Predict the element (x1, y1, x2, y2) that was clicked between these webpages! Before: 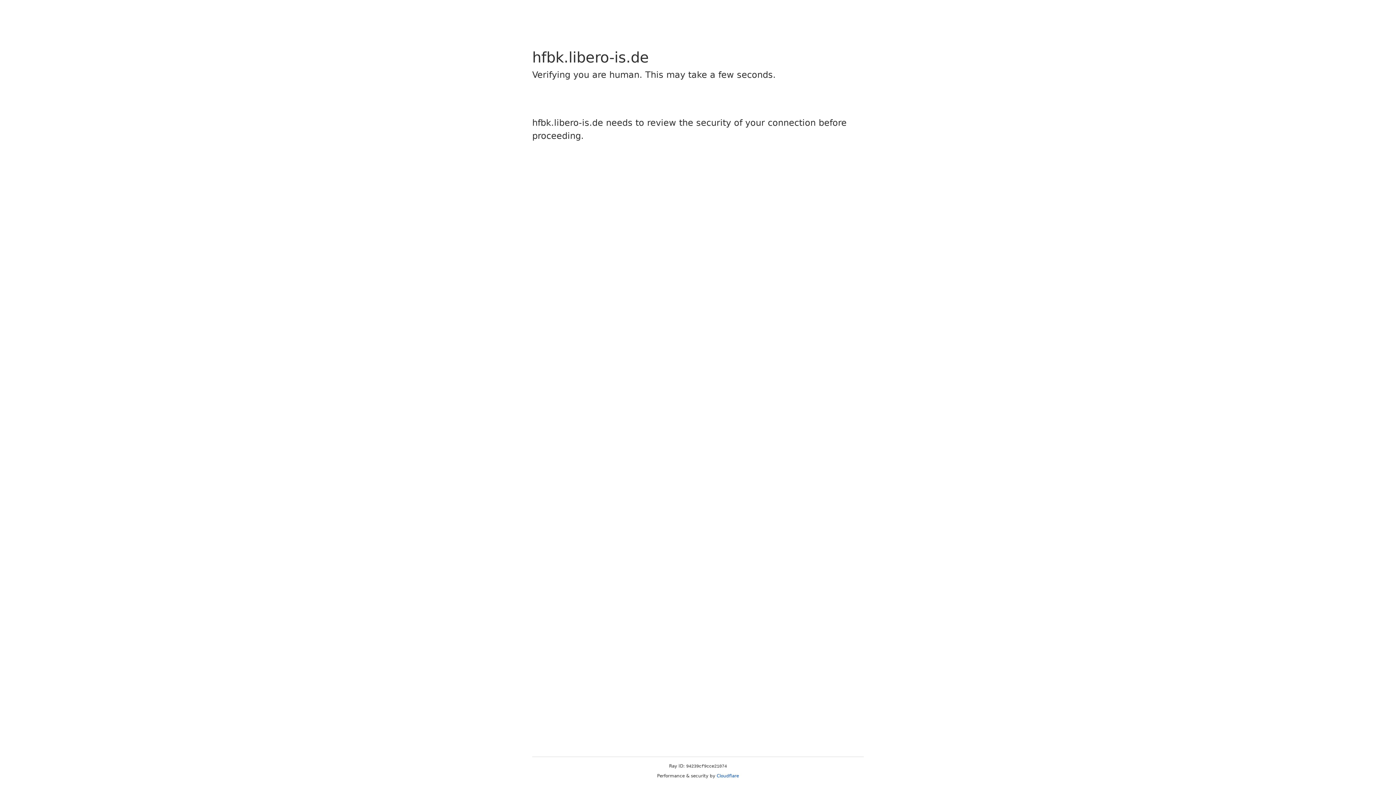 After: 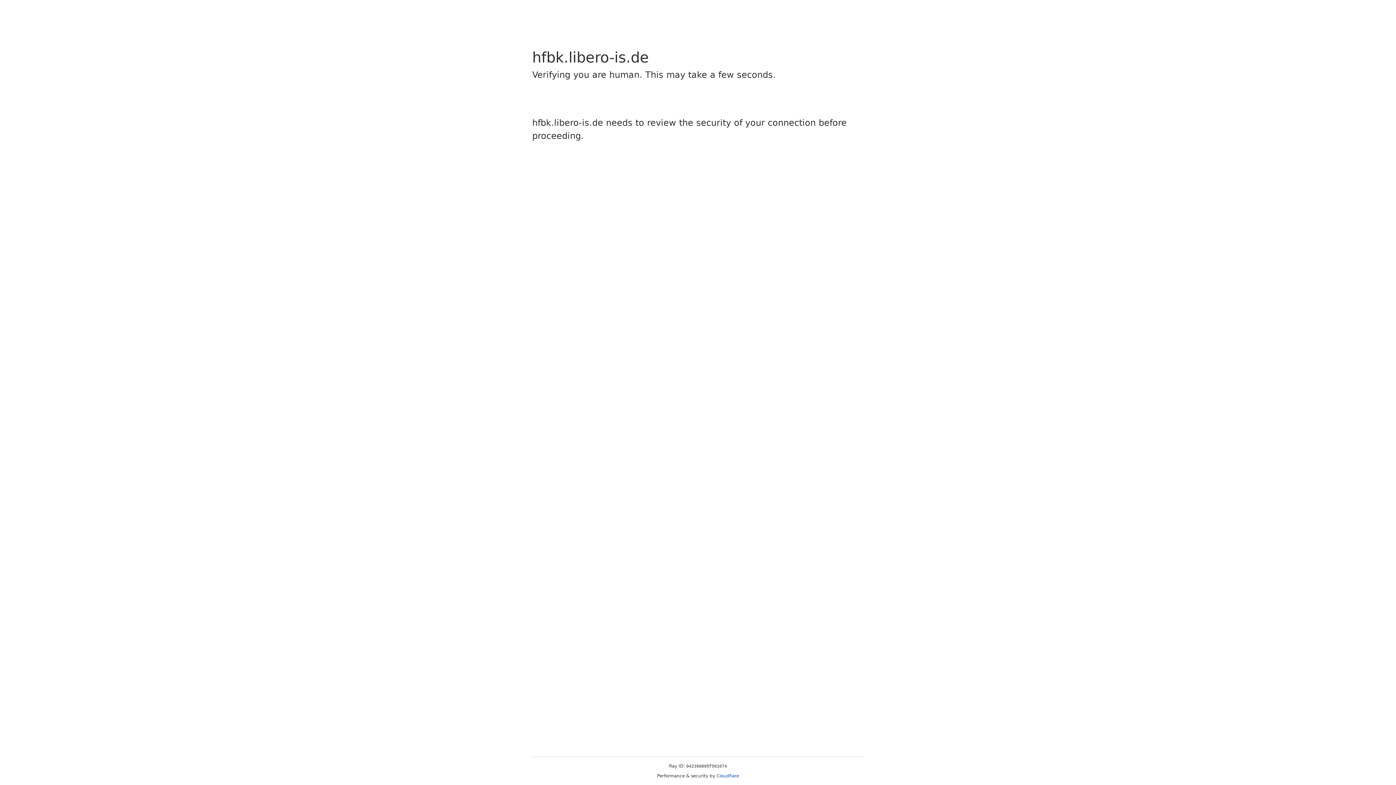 Action: label: Cloudflare bbox: (716, 773, 739, 778)